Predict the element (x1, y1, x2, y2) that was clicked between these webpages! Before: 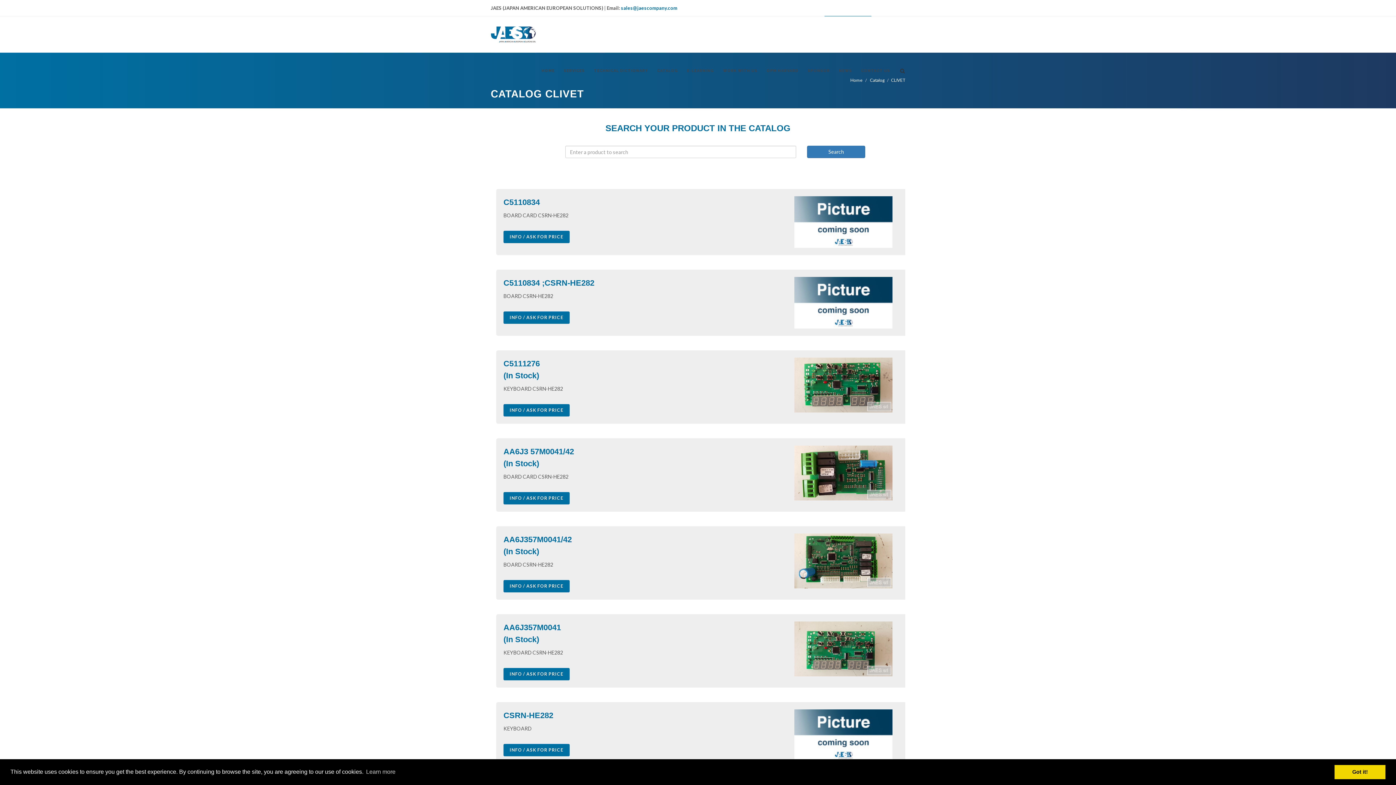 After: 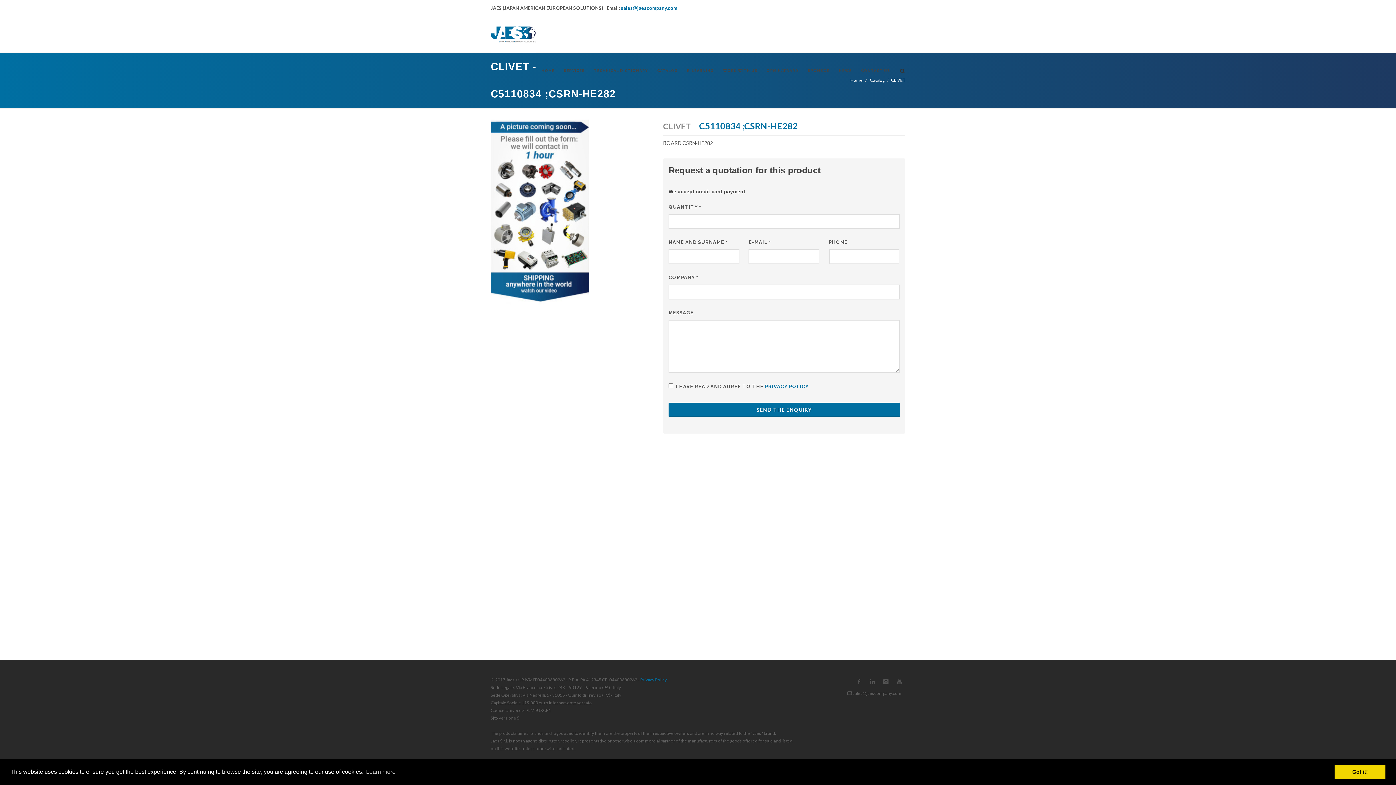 Action: bbox: (503, 311, 569, 323) label: INFO / ASK FOR PRICE